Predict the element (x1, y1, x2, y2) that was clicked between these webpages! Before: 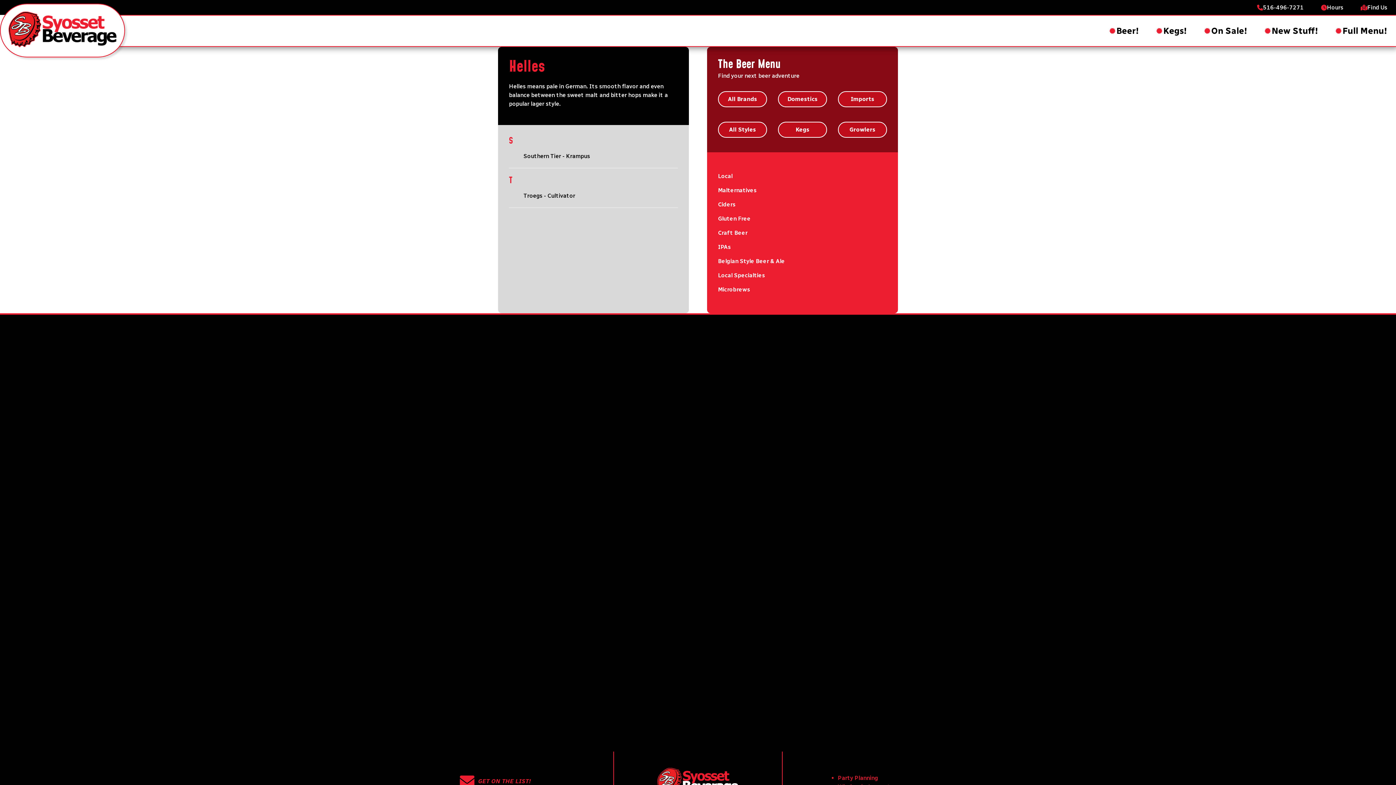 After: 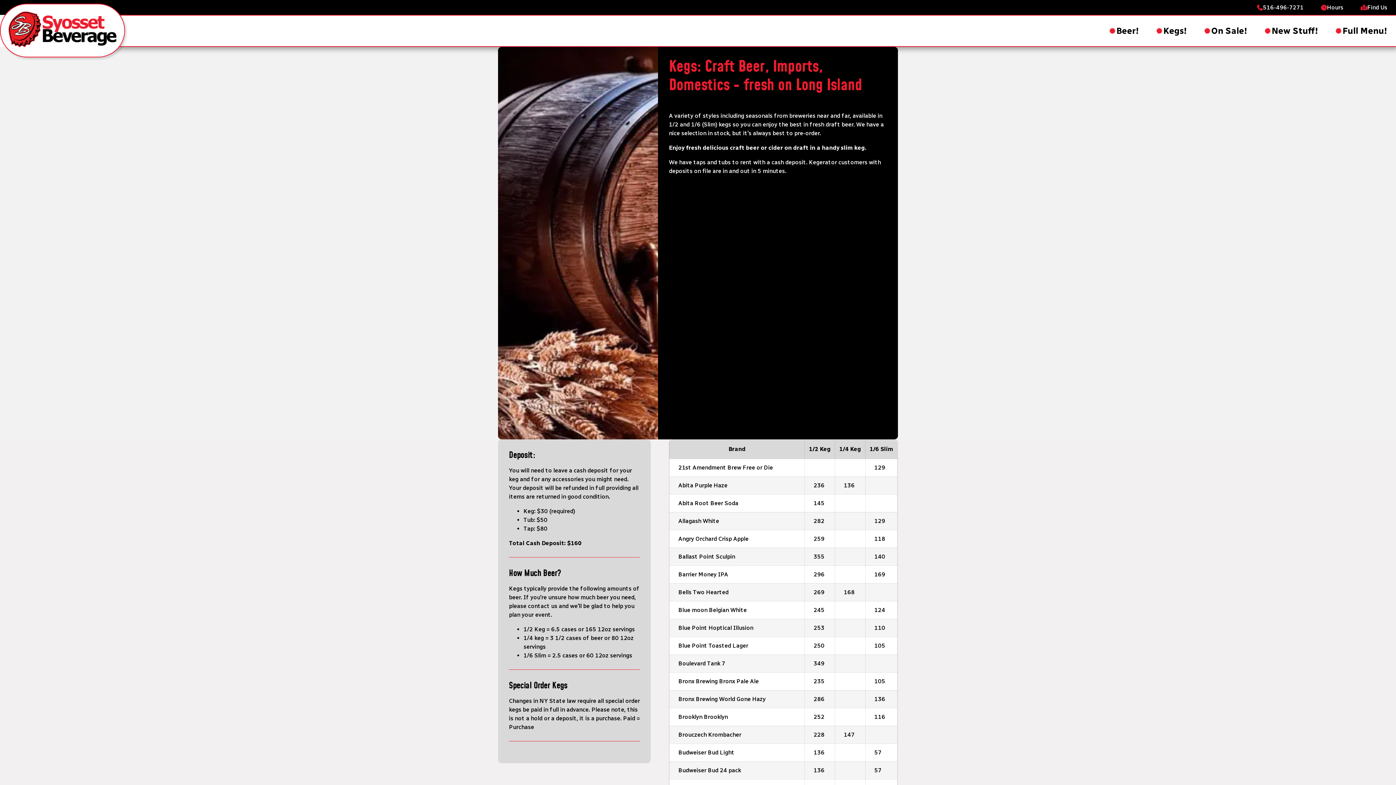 Action: bbox: (778, 121, 827, 137) label: Find out about our available kegs